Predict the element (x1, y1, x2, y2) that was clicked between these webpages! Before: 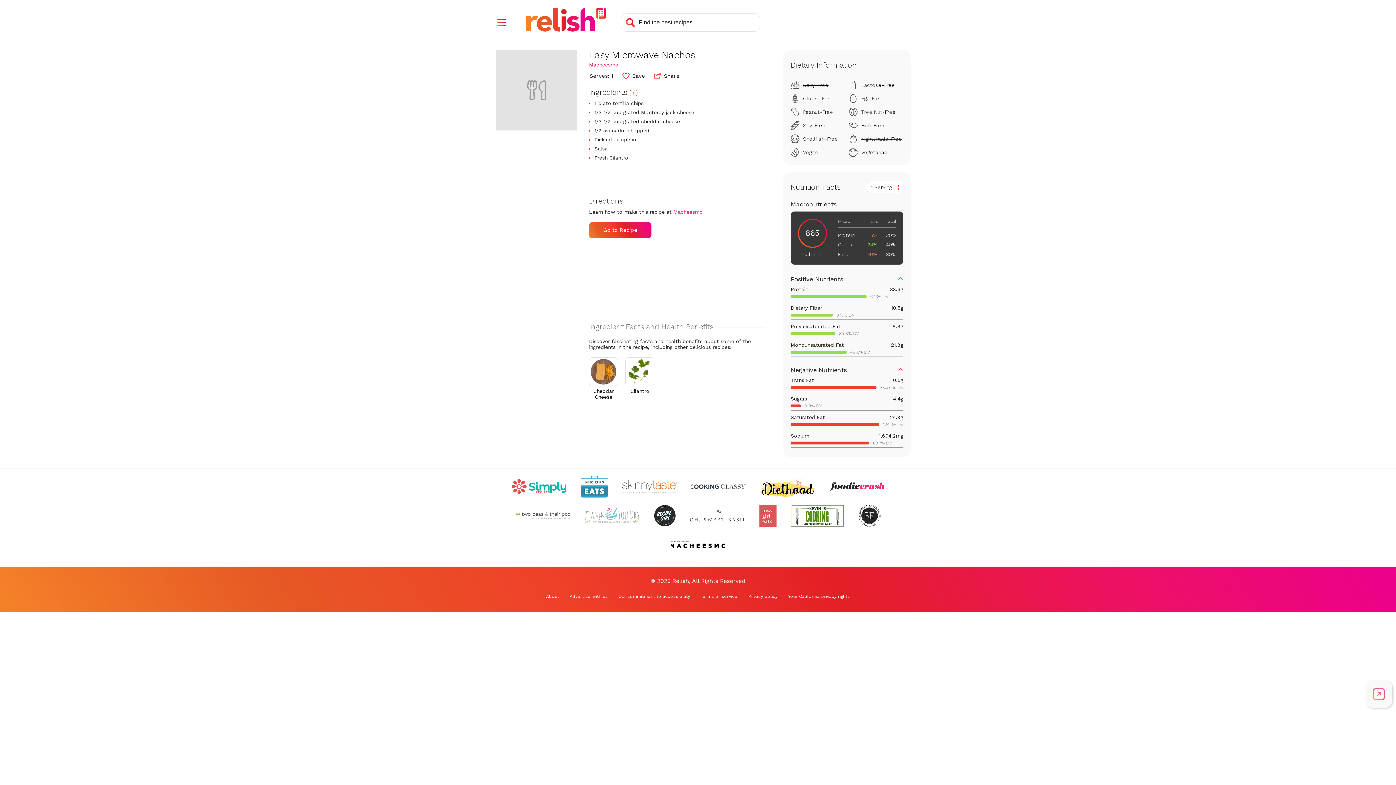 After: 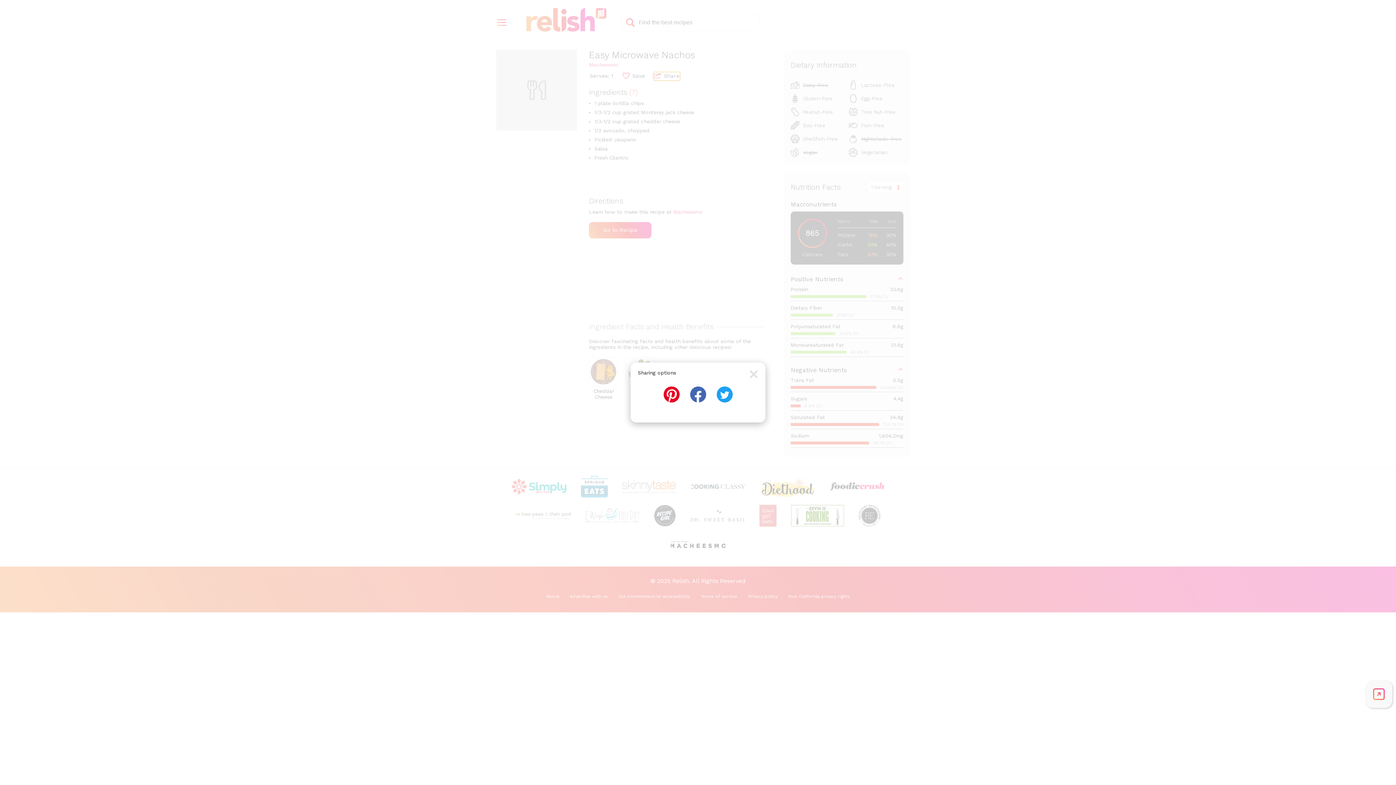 Action: label:  Share bbox: (653, 71, 680, 80)